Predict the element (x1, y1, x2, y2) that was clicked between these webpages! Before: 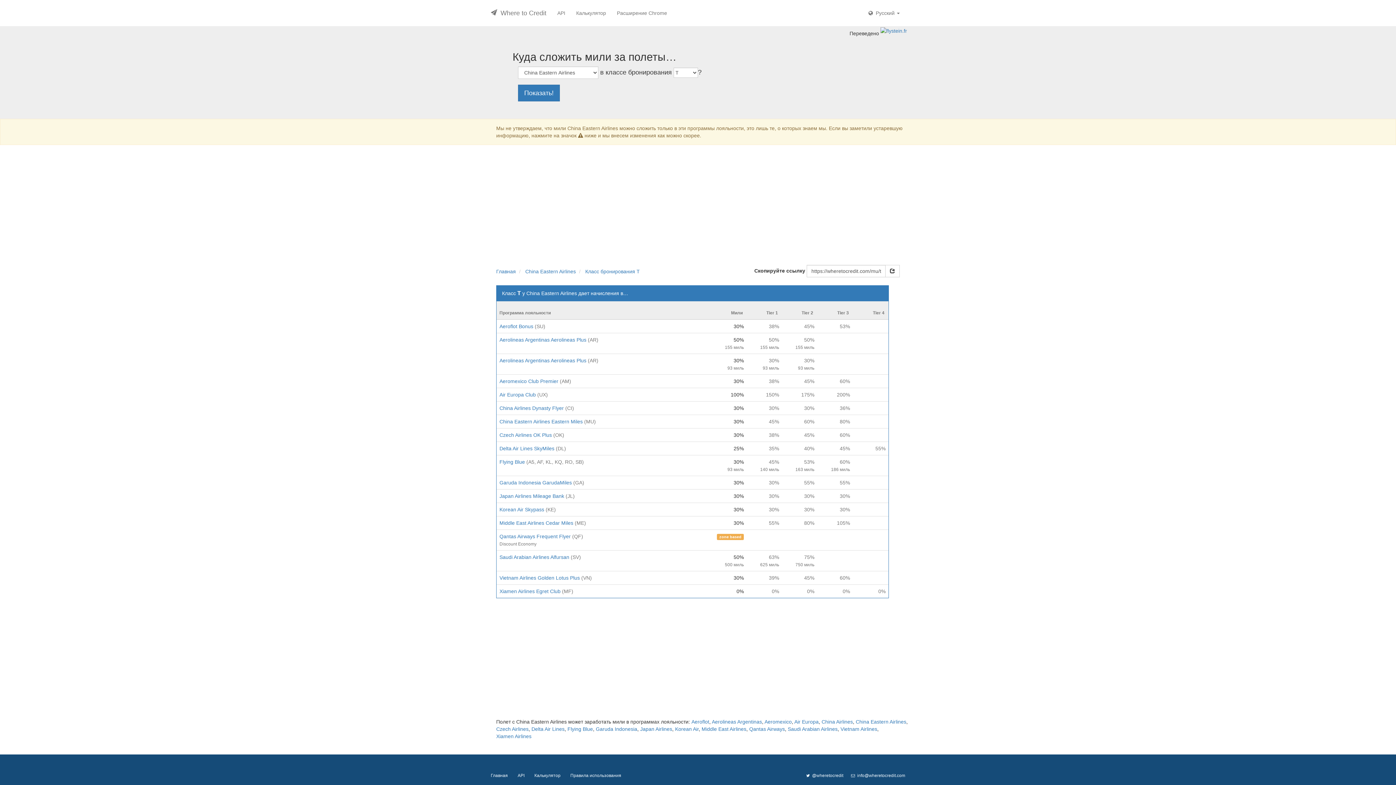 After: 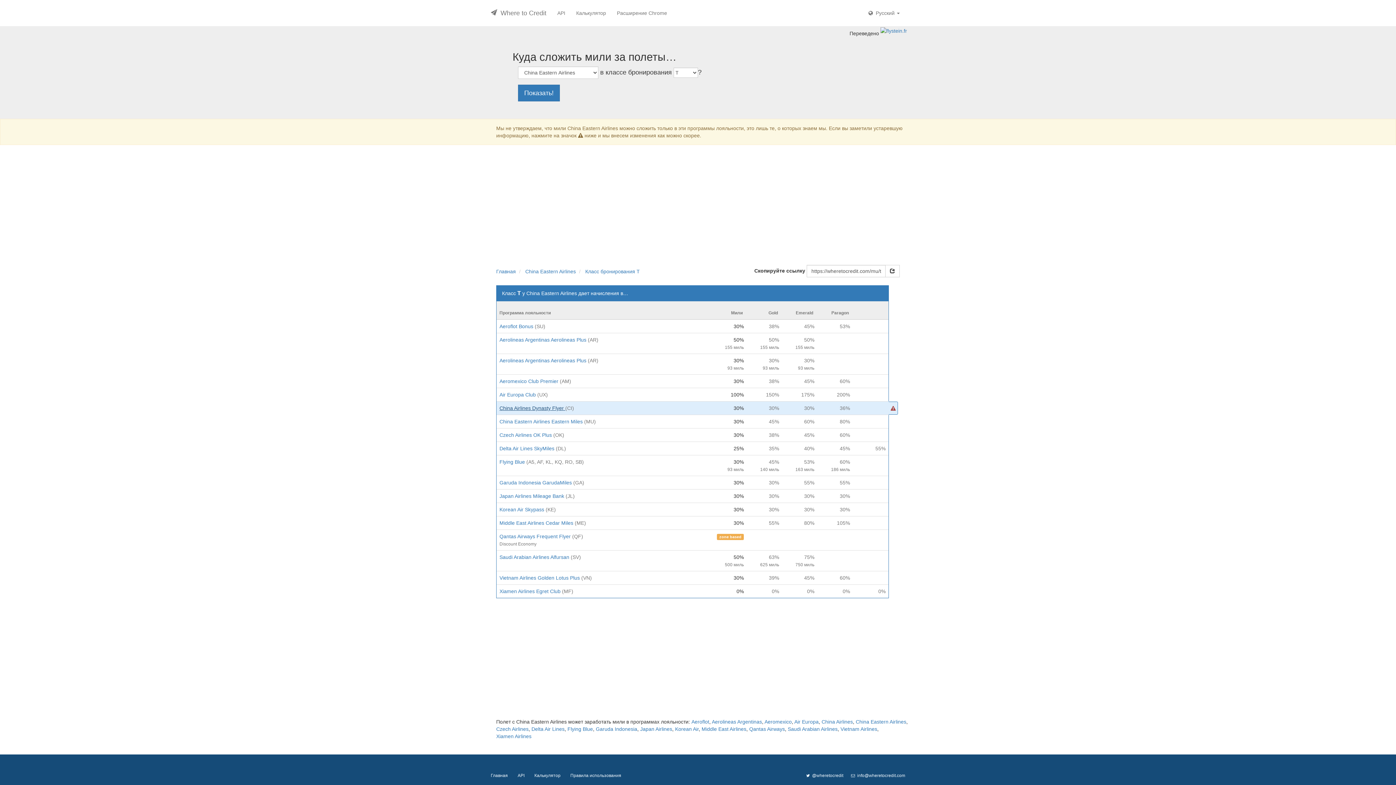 Action: bbox: (499, 405, 565, 411) label: China Airlines Dynasty Flyer 